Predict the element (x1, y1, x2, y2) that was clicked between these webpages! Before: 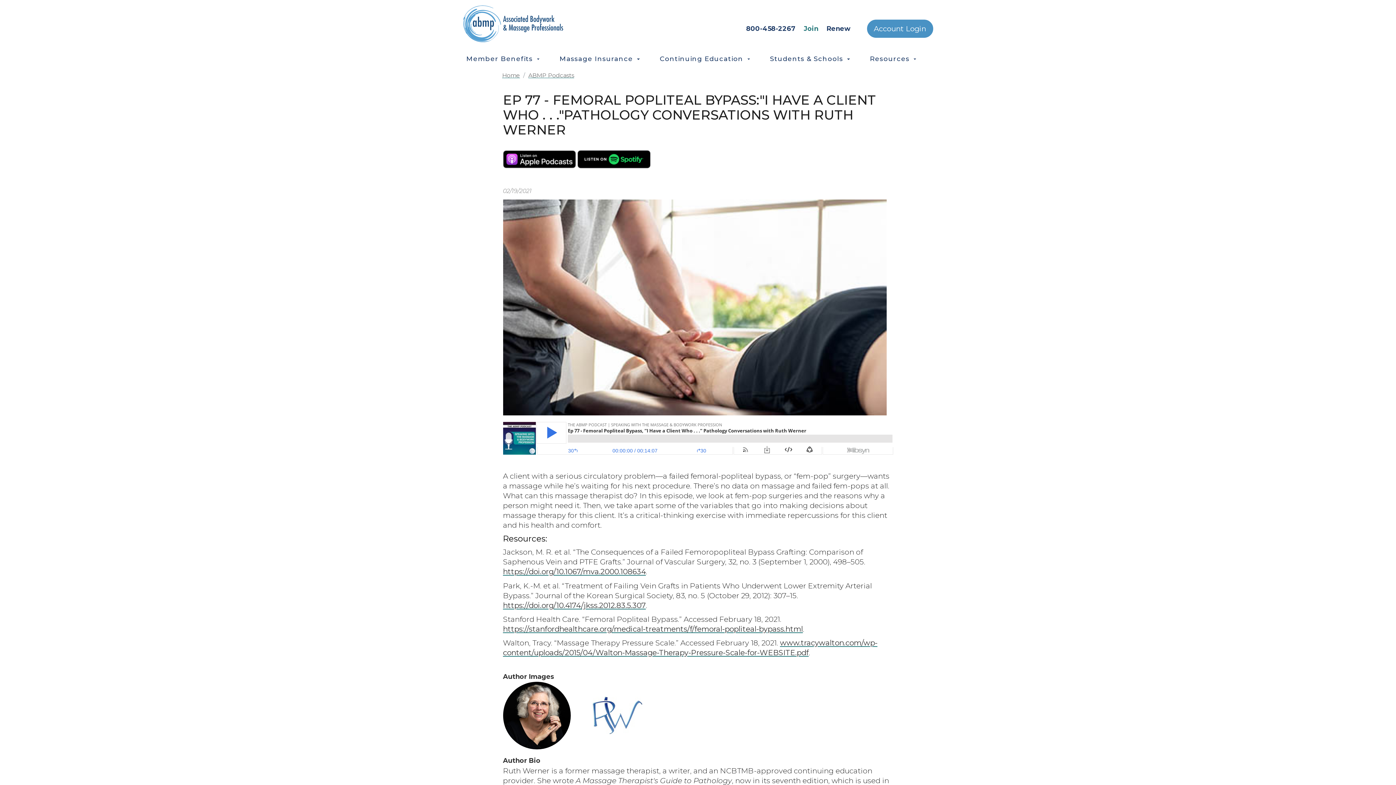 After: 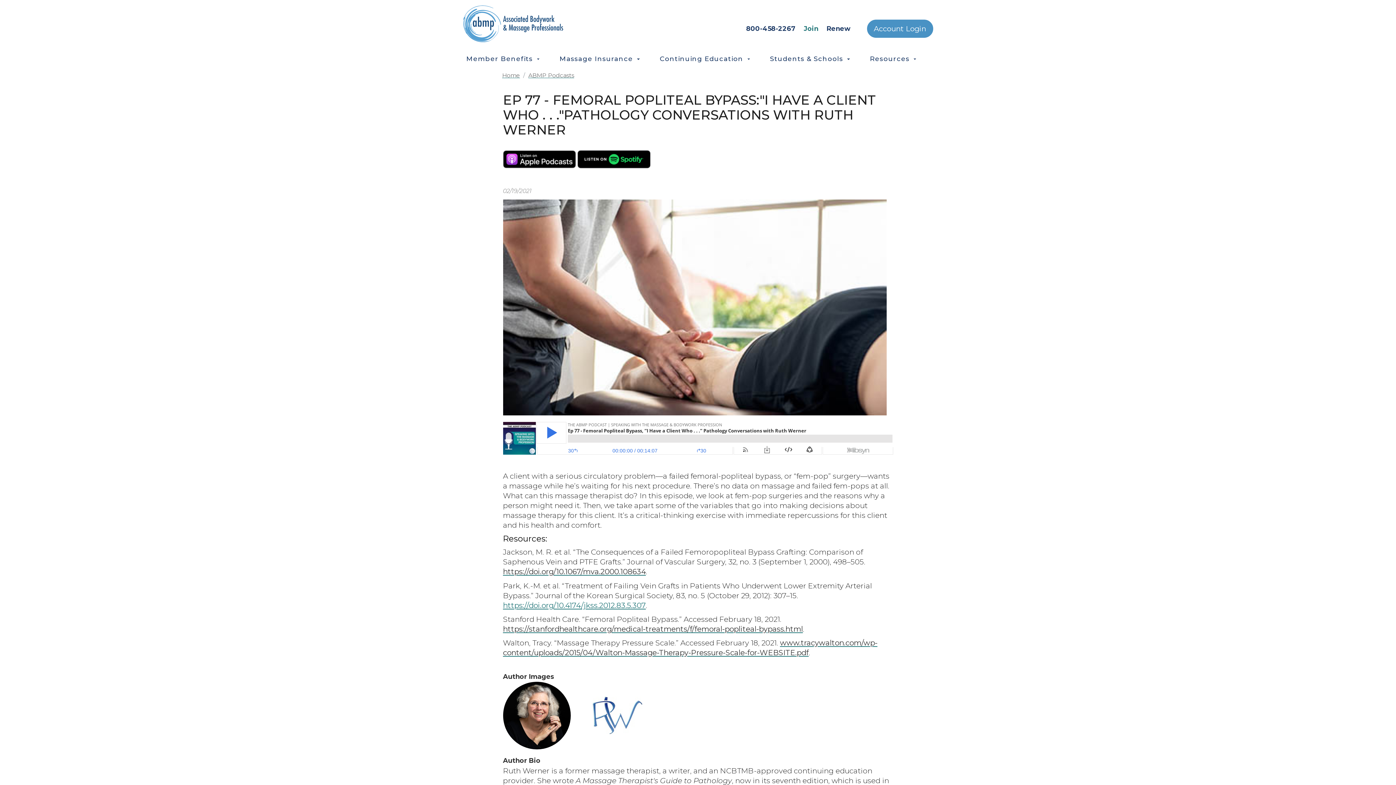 Action: bbox: (503, 600, 646, 610) label: https://doi.org/10.4174/jkss.2012.83.5.307